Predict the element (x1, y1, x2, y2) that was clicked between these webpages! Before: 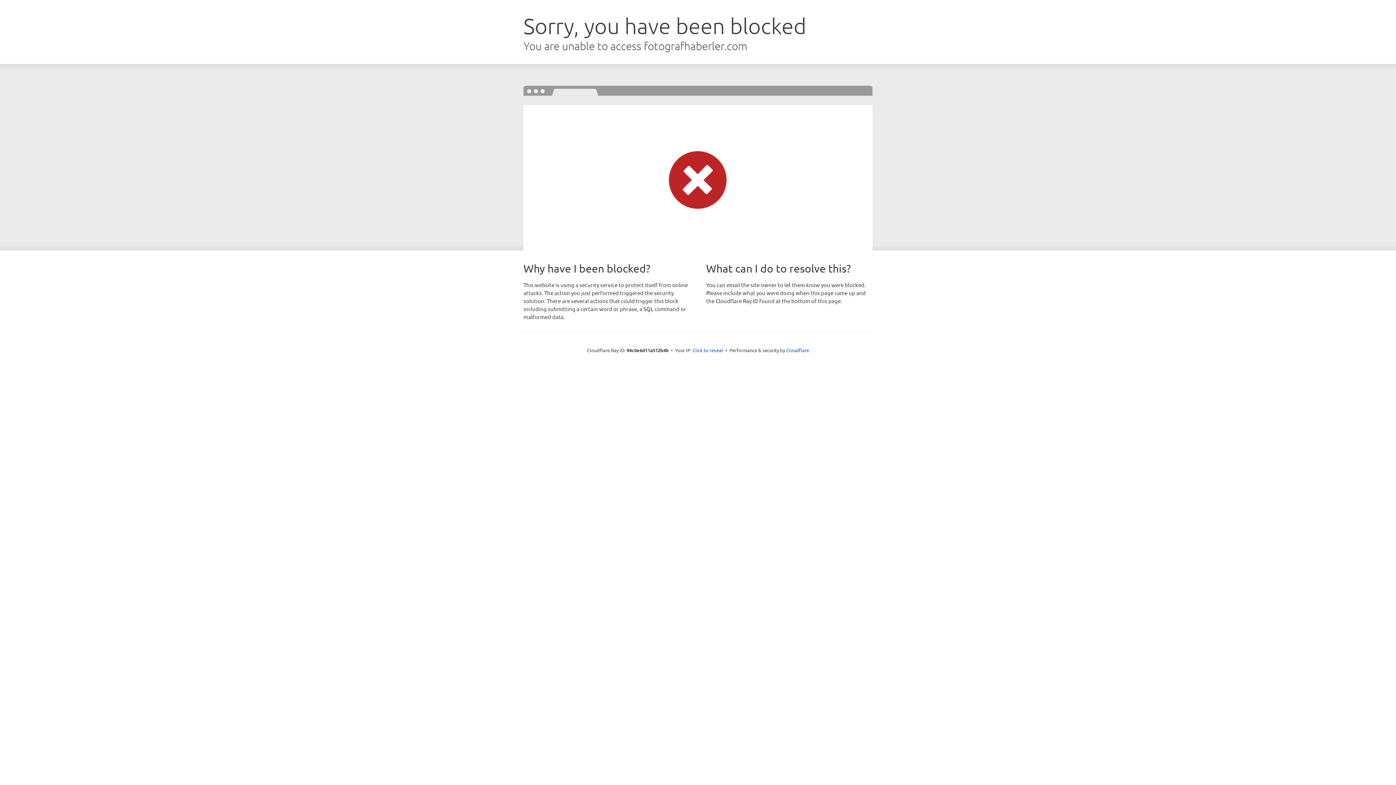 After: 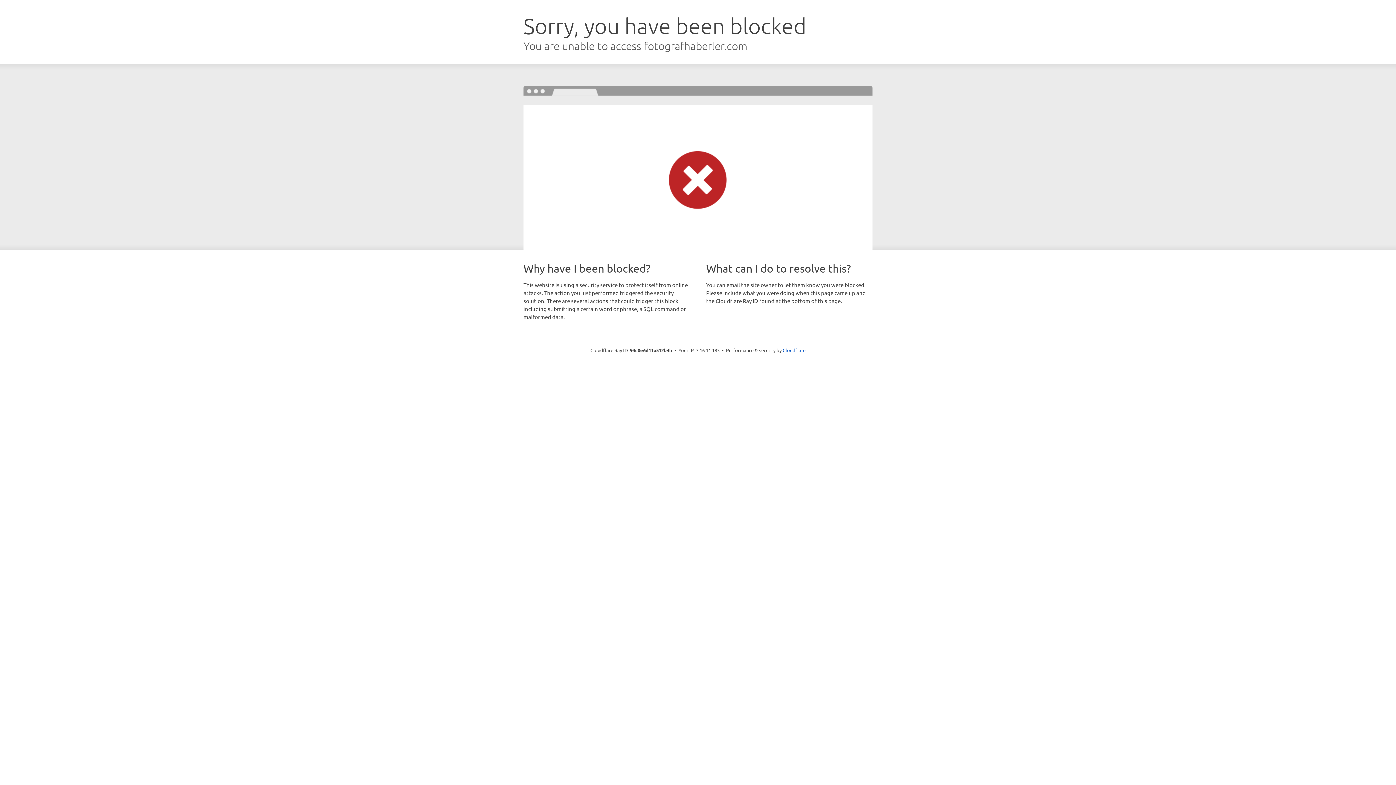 Action: label: Click to reveal bbox: (692, 346, 723, 353)